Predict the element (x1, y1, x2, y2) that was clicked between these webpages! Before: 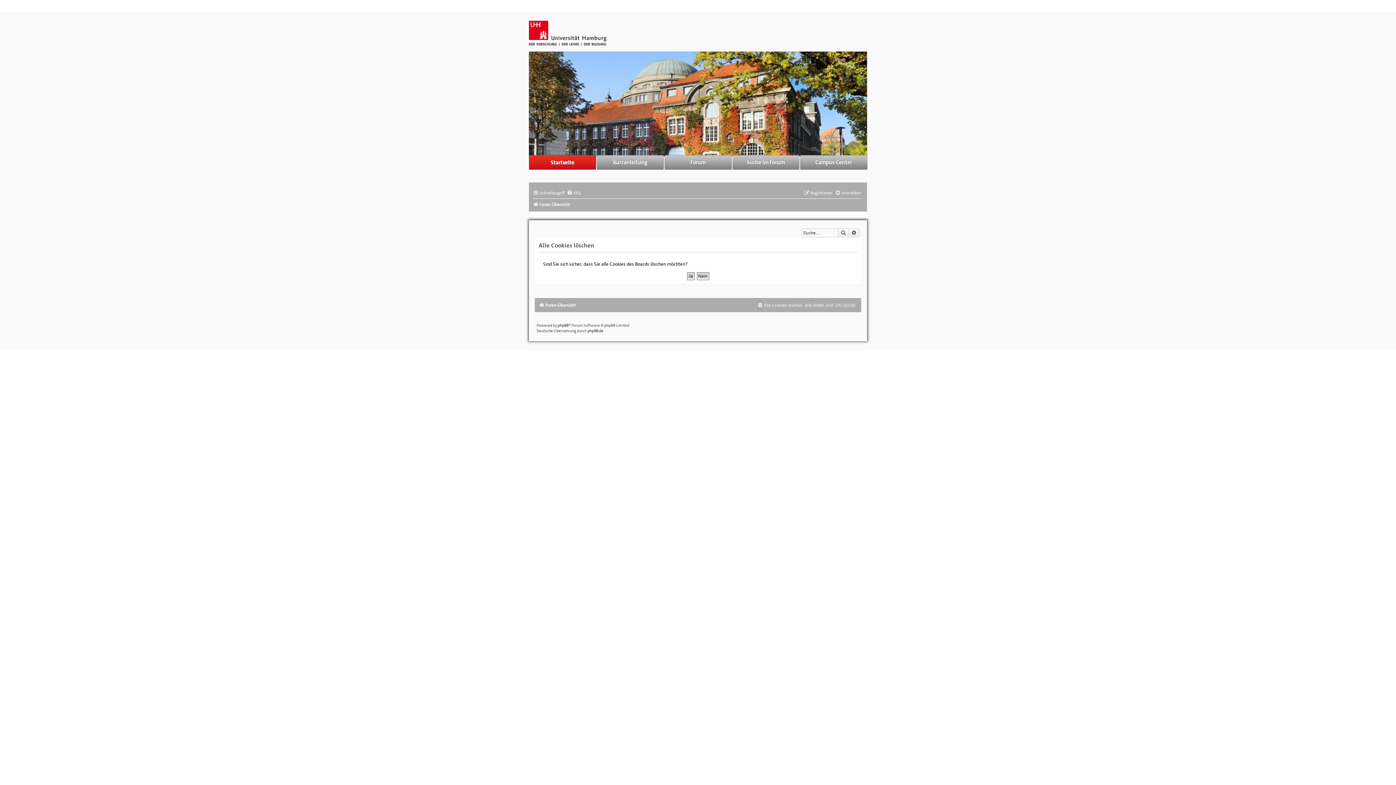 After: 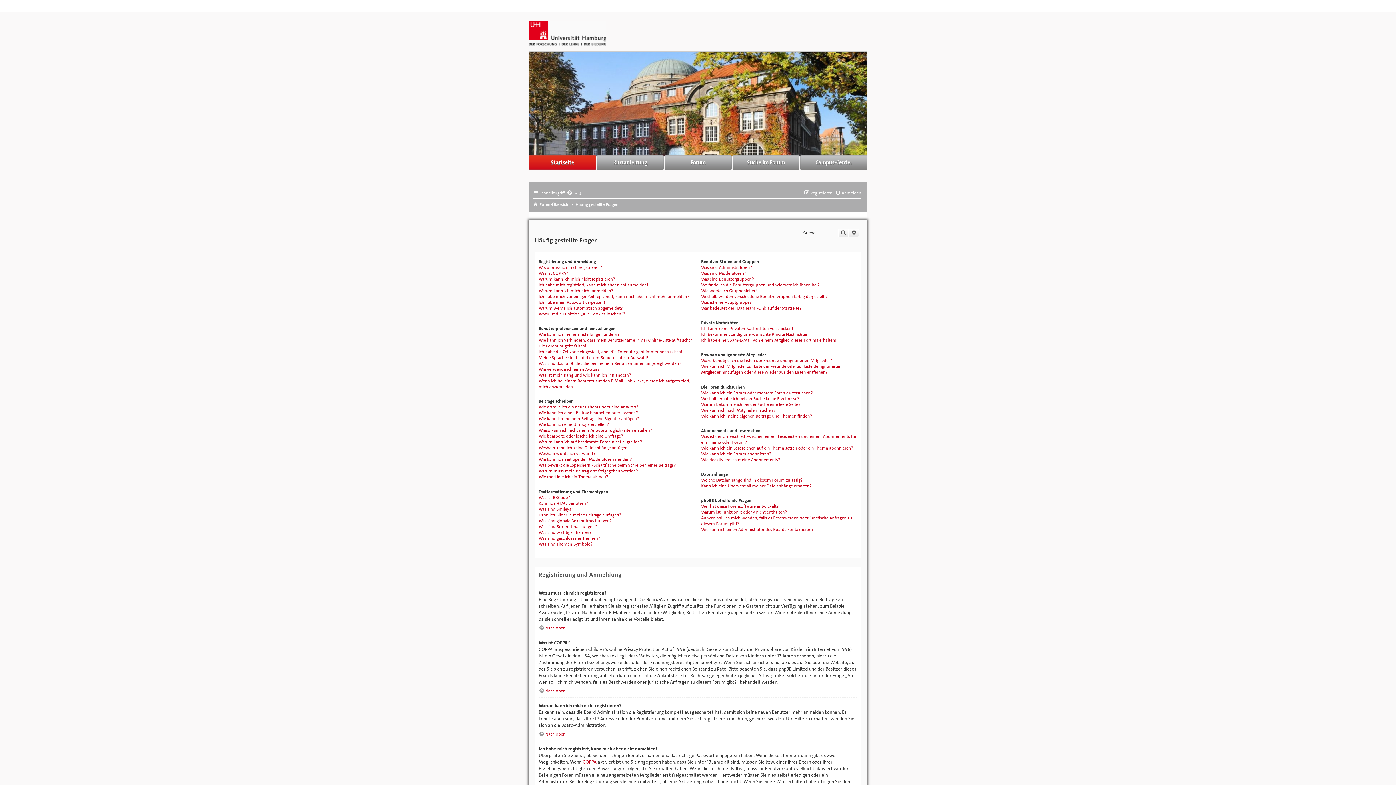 Action: label: FAQ bbox: (566, 190, 581, 196)